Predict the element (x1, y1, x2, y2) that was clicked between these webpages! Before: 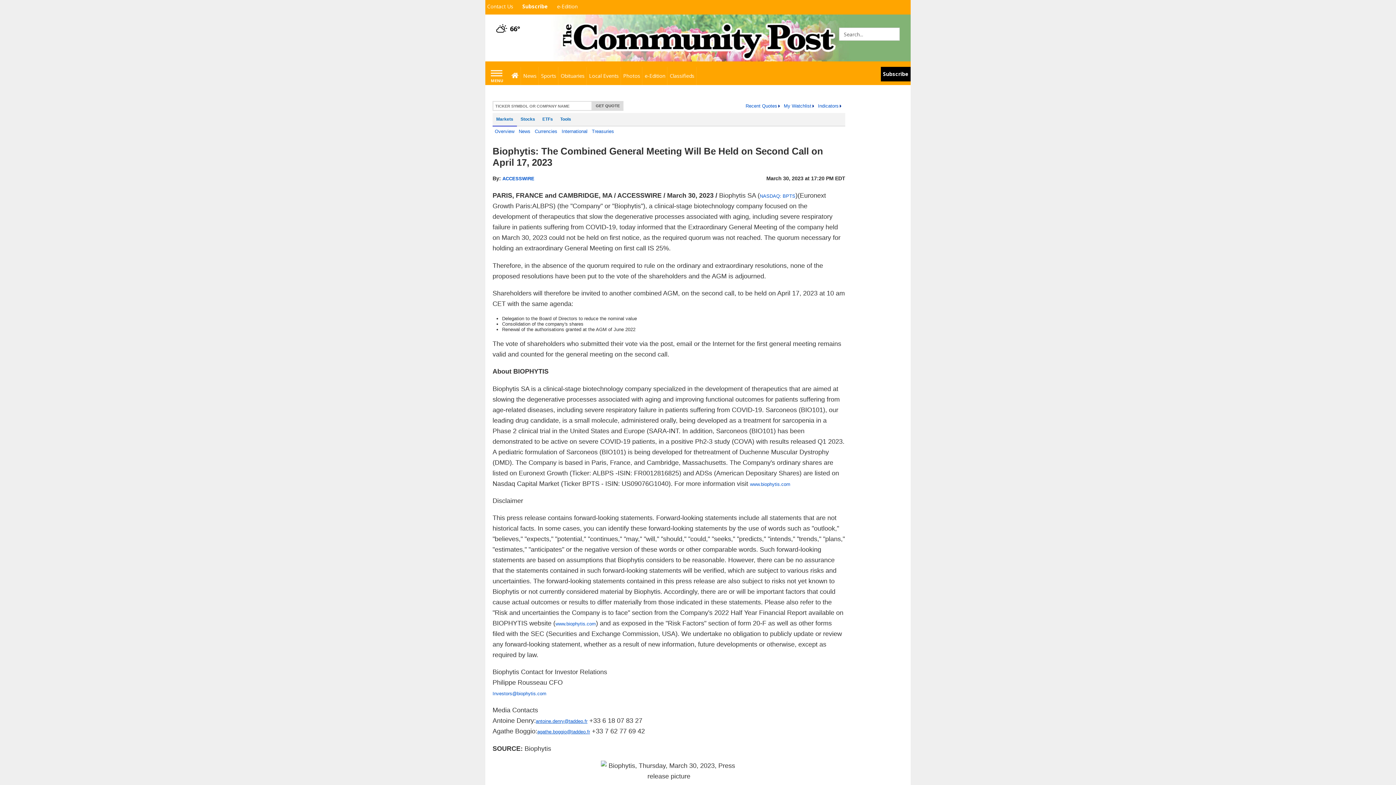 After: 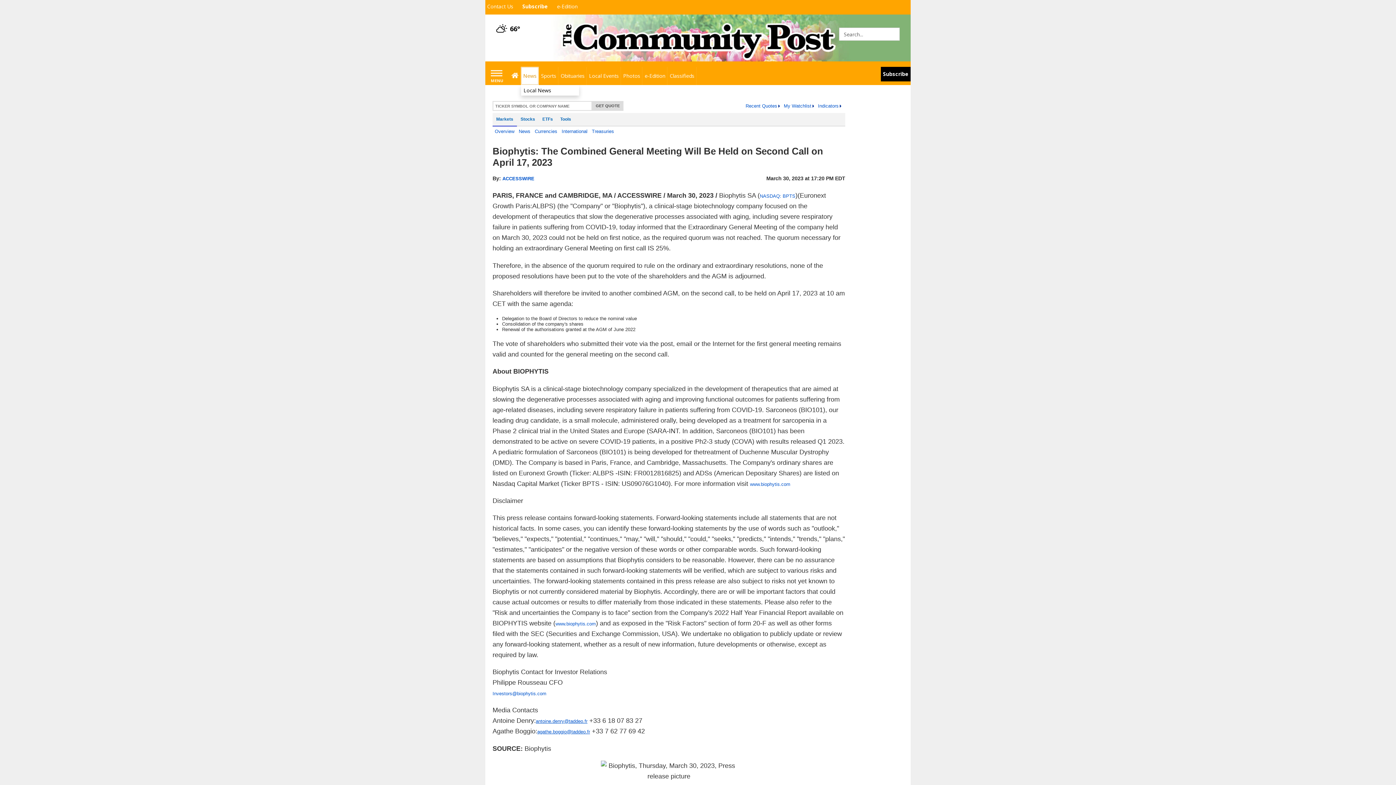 Action: bbox: (521, 66, 539, 85) label: News